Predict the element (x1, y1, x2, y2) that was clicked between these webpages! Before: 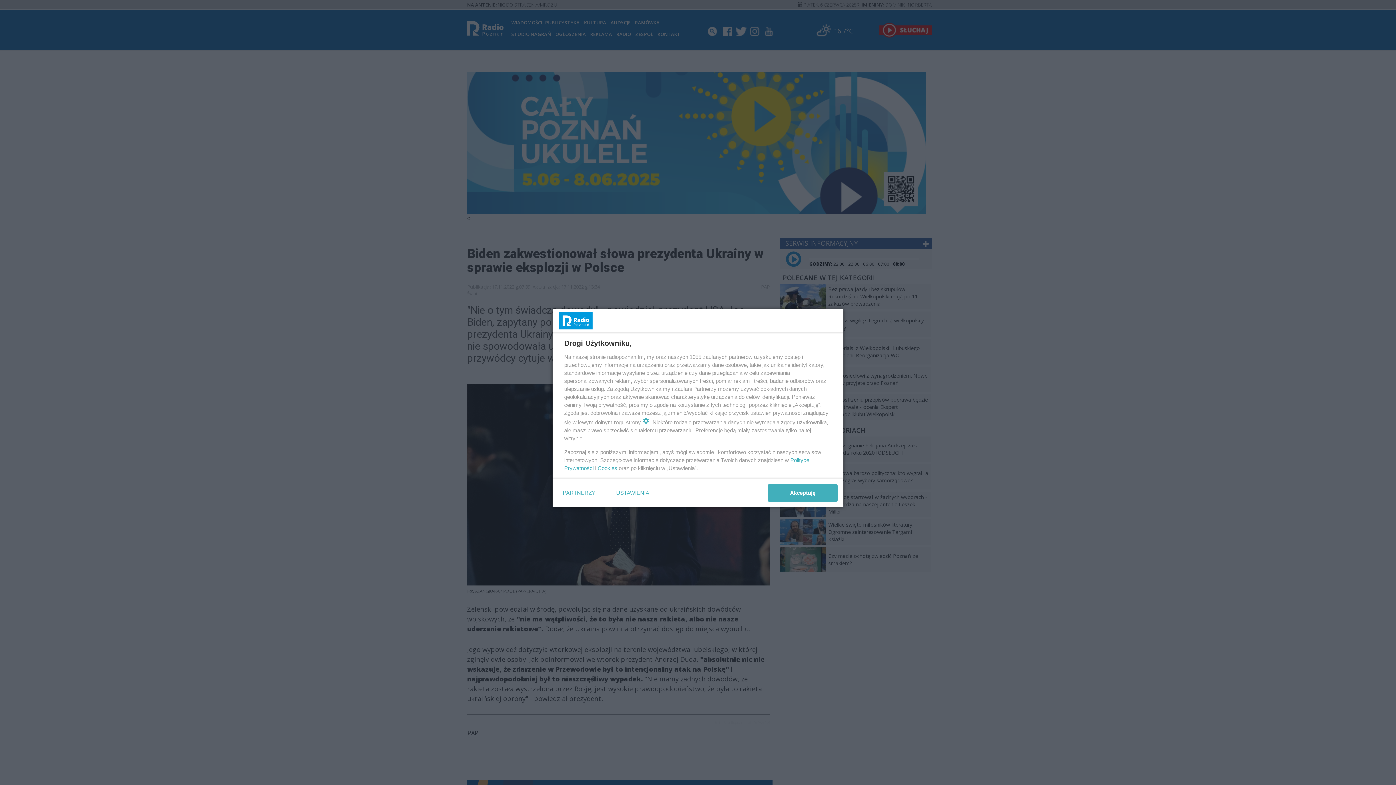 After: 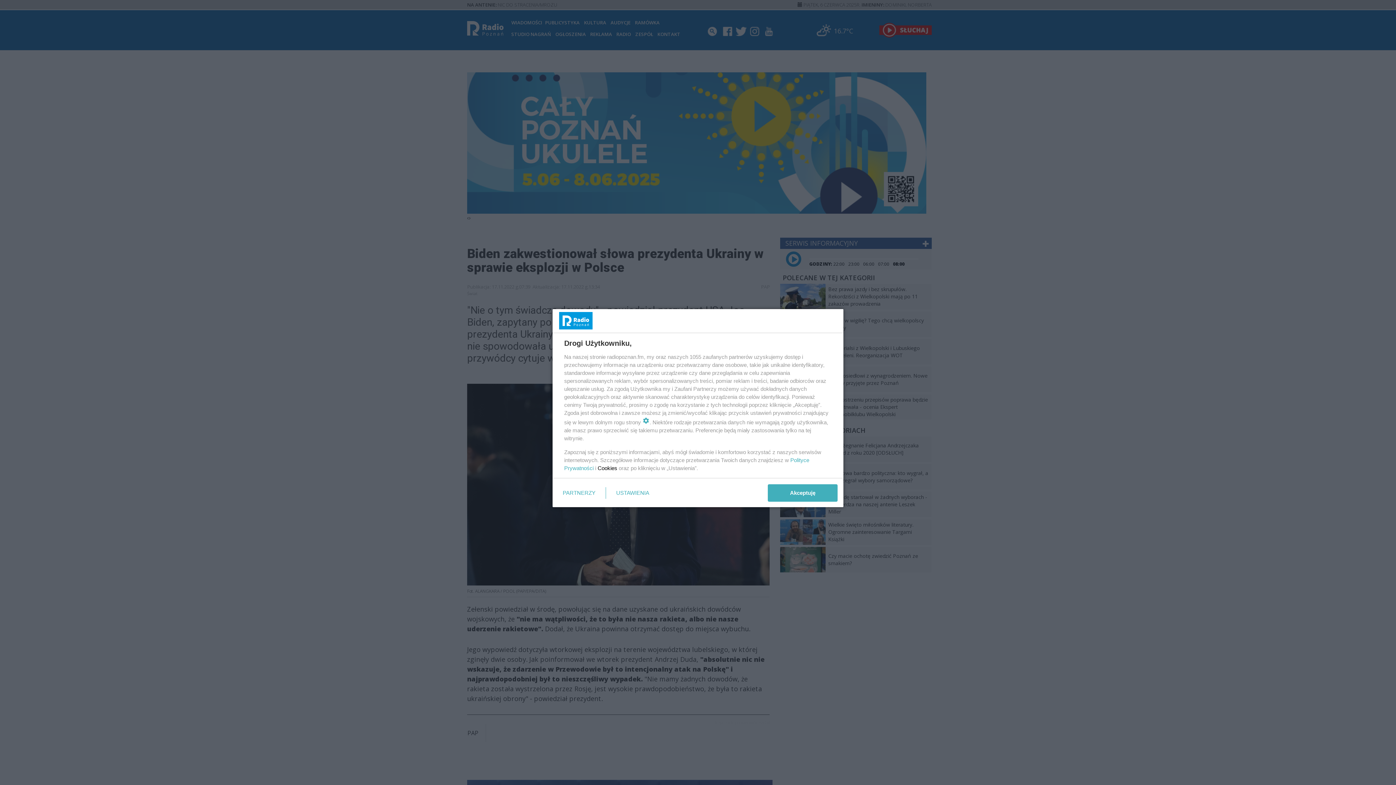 Action: bbox: (597, 465, 617, 471) label: Cookies